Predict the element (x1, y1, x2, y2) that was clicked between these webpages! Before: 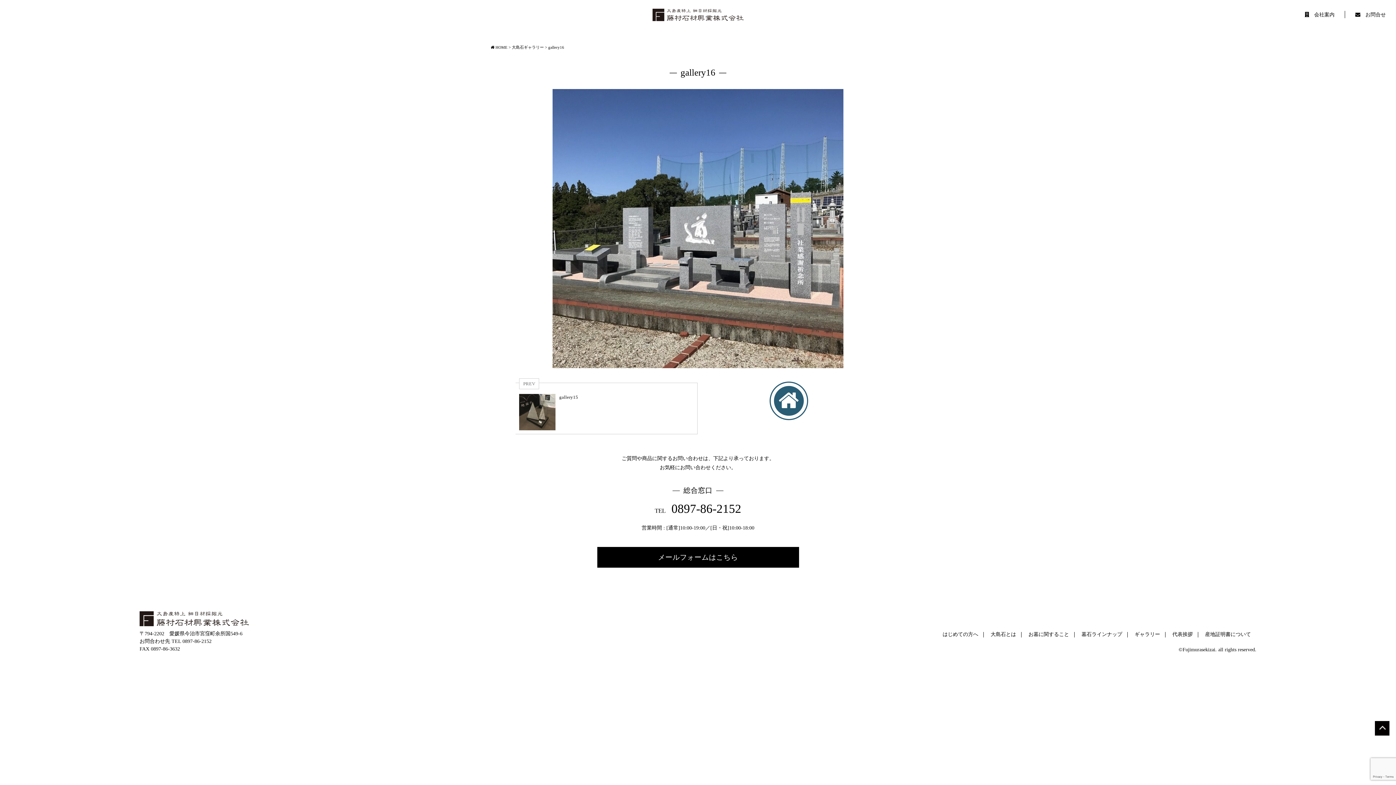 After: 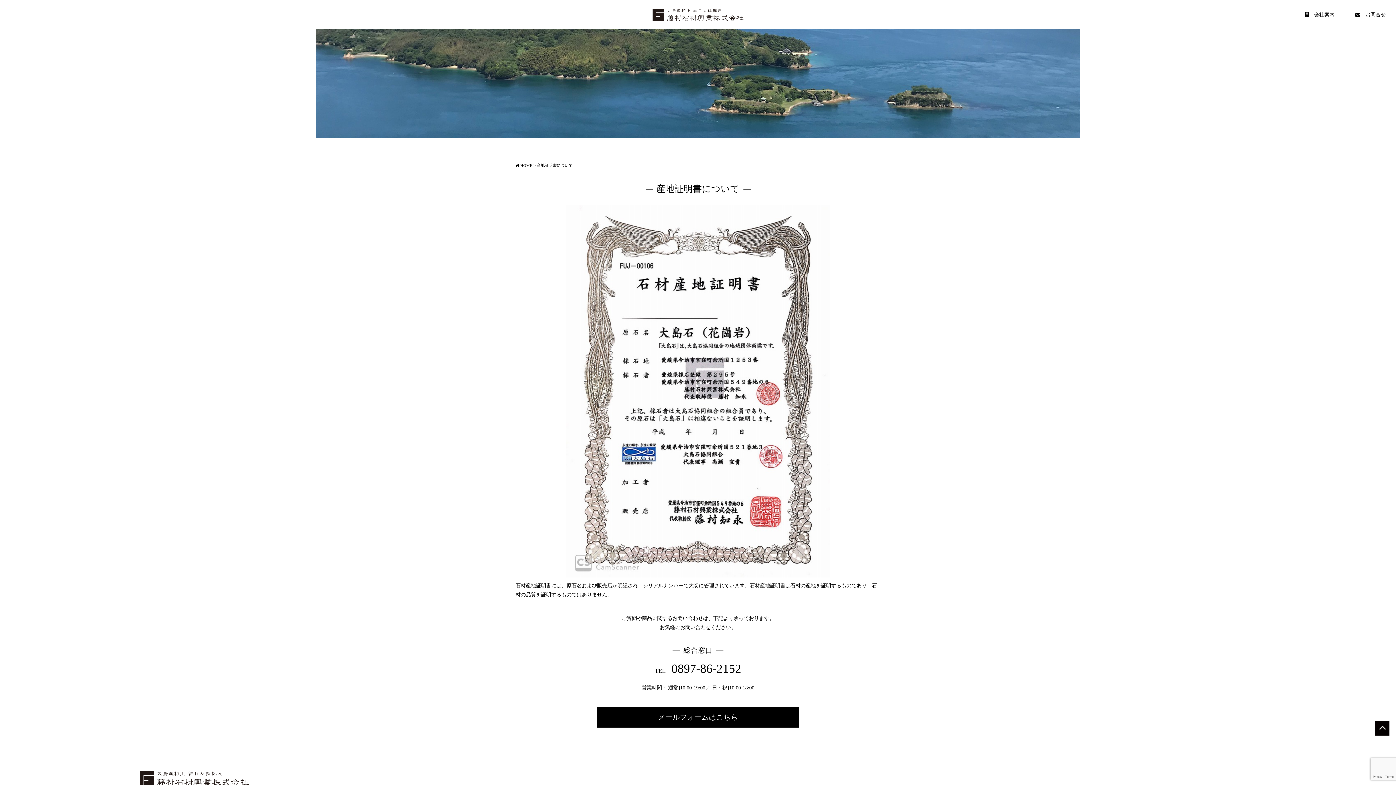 Action: bbox: (1200, 631, 1256, 637) label: 産地証明書について